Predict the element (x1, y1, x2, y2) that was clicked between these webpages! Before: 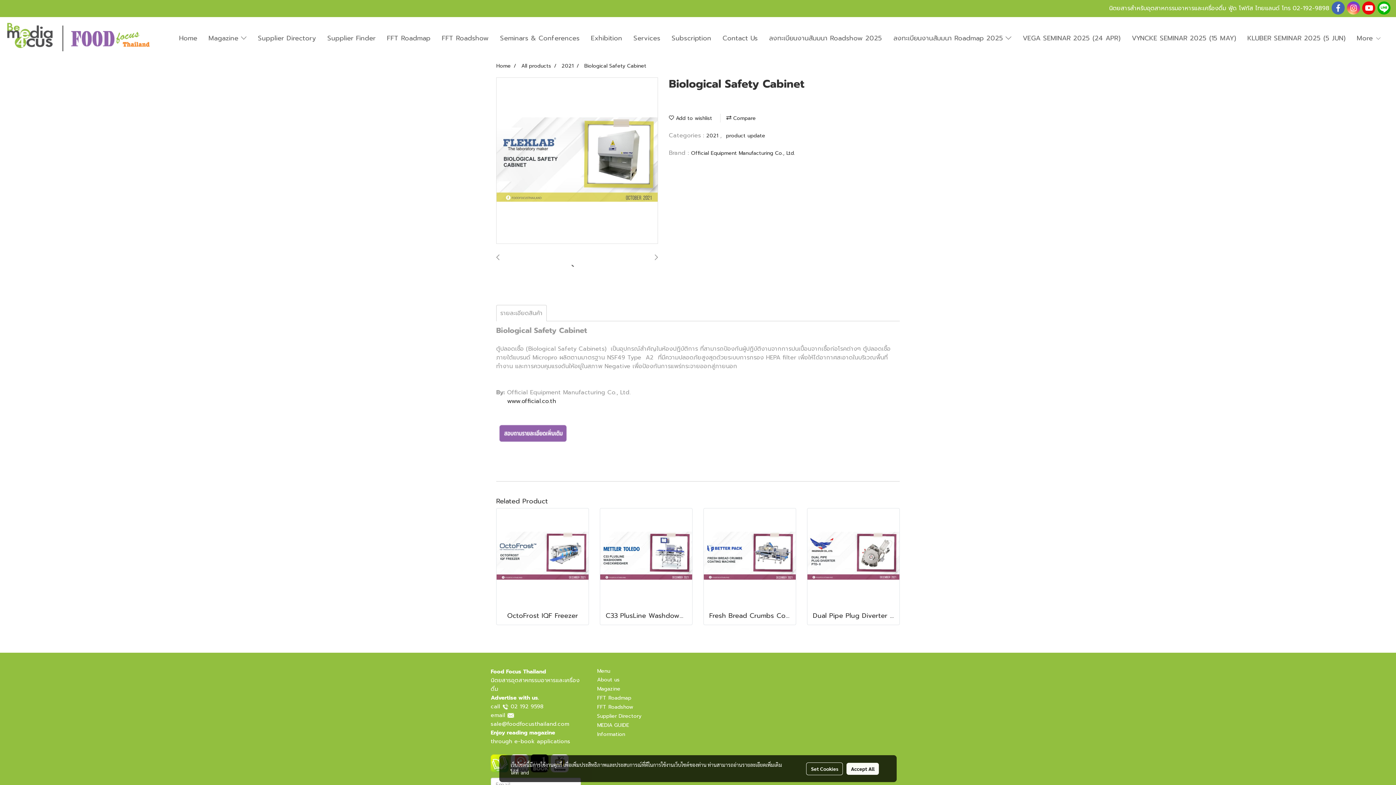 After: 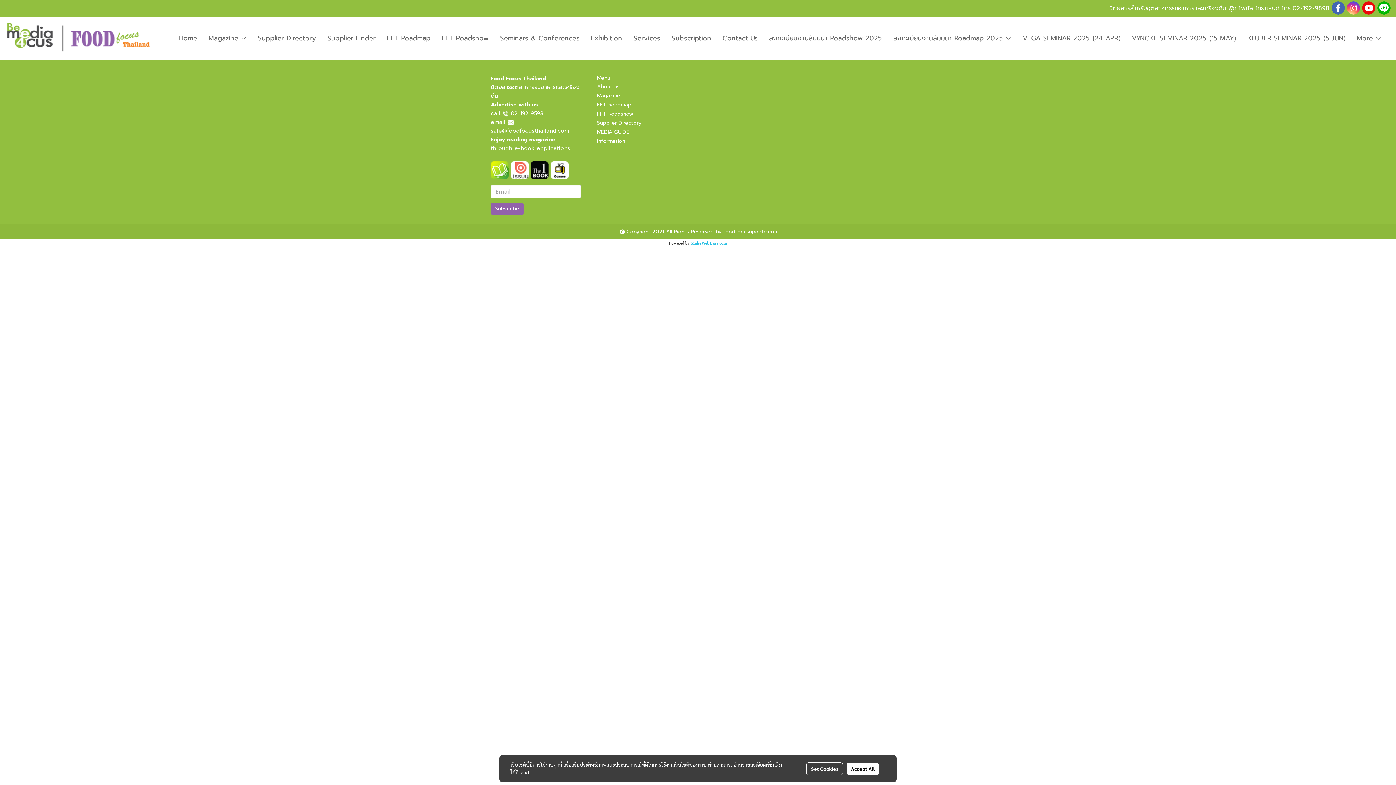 Action: bbox: (597, 676, 619, 683) label: About us